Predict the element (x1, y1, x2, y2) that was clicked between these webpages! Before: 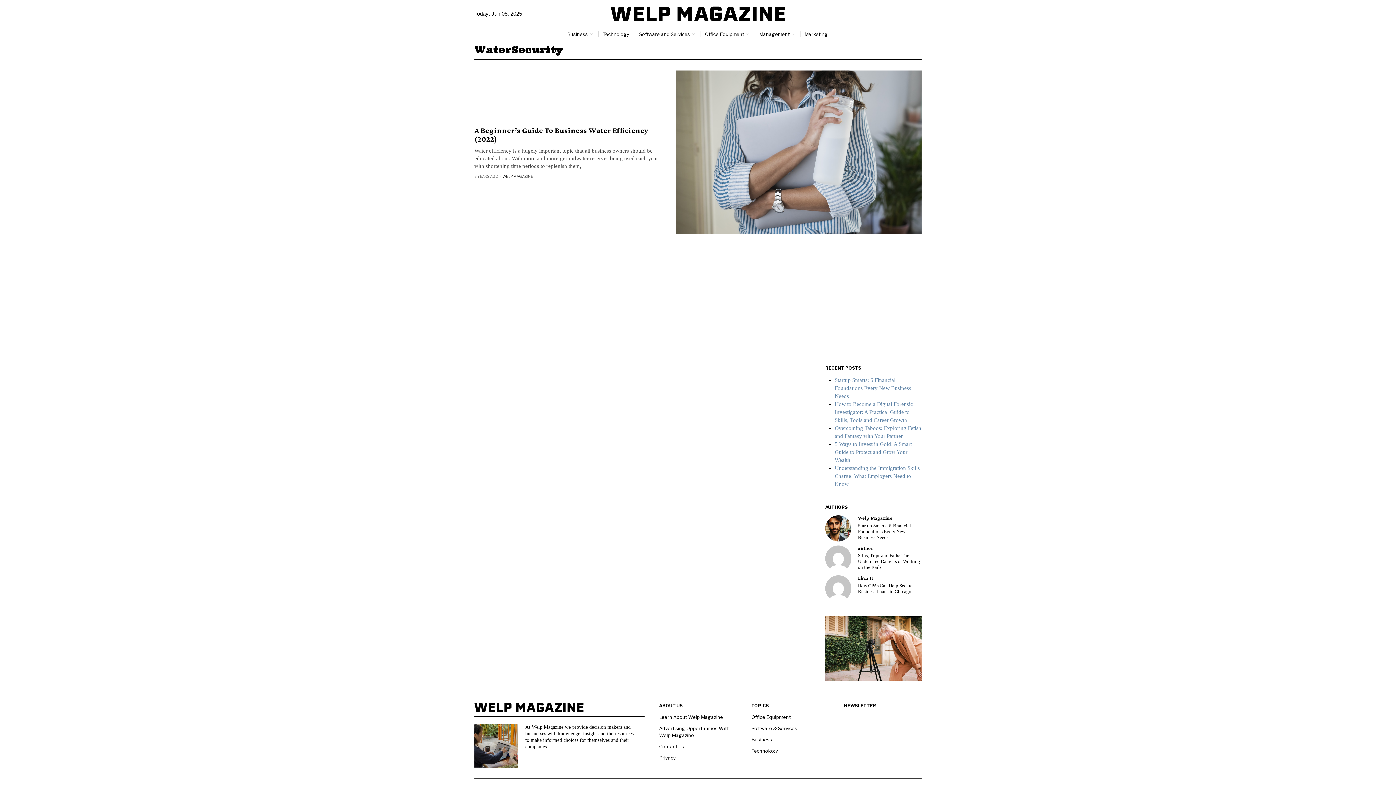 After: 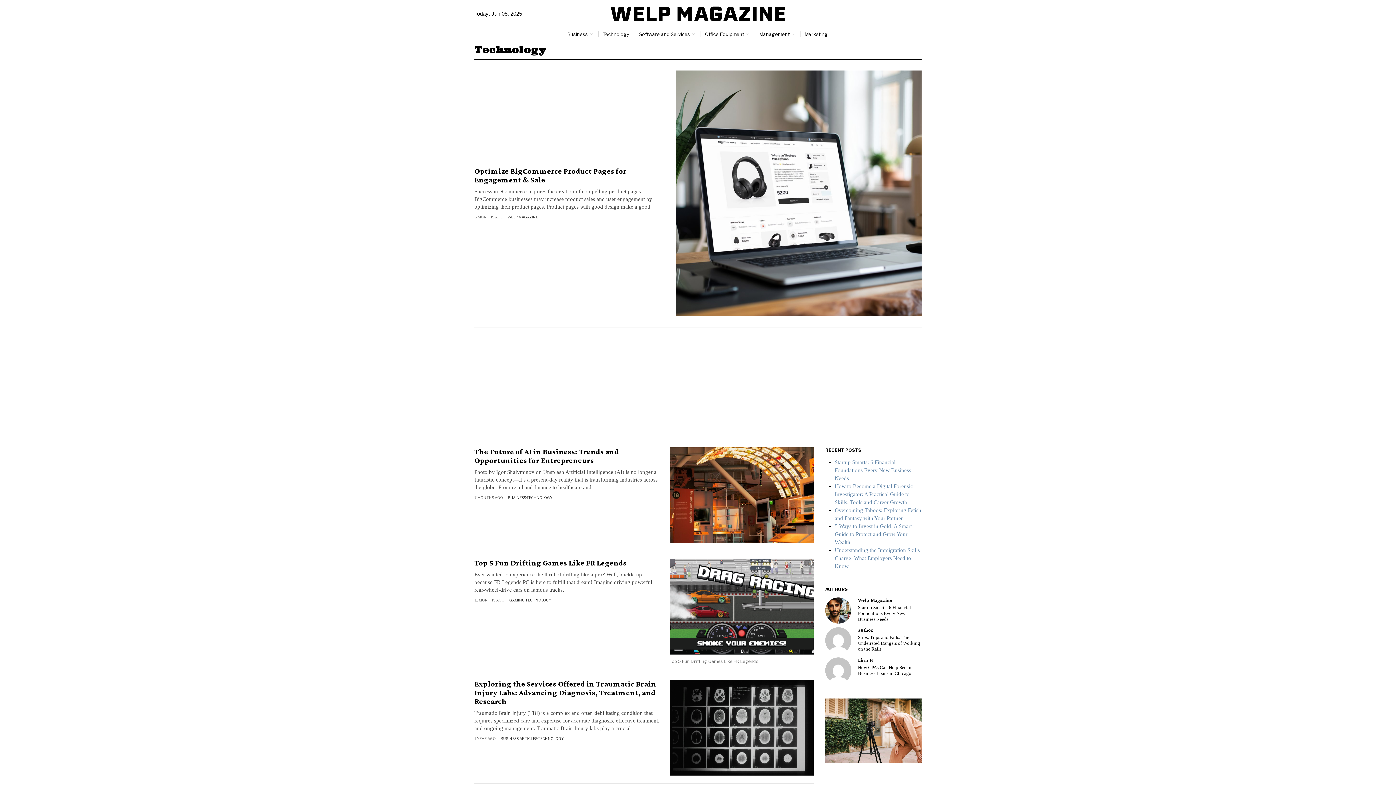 Action: bbox: (598, 27, 634, 40) label: Technology